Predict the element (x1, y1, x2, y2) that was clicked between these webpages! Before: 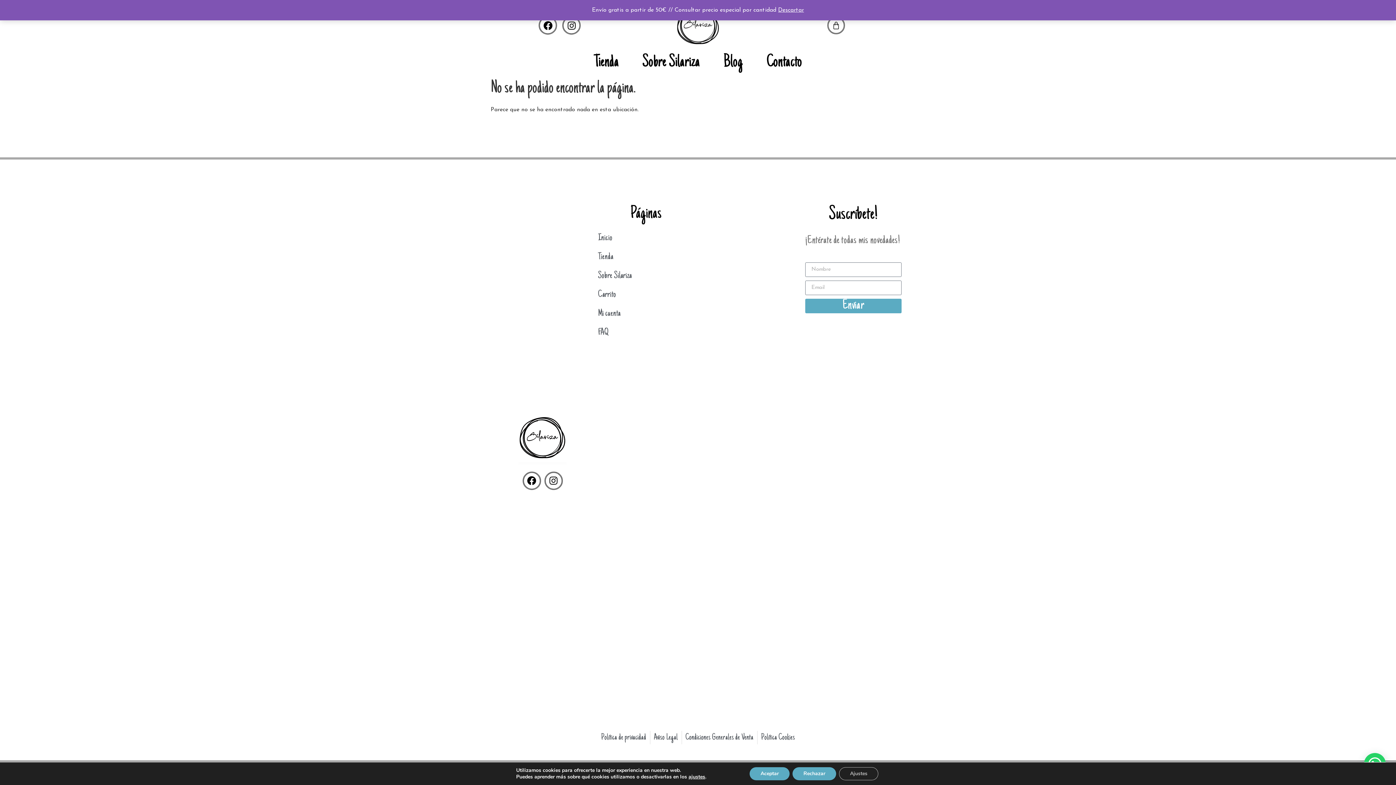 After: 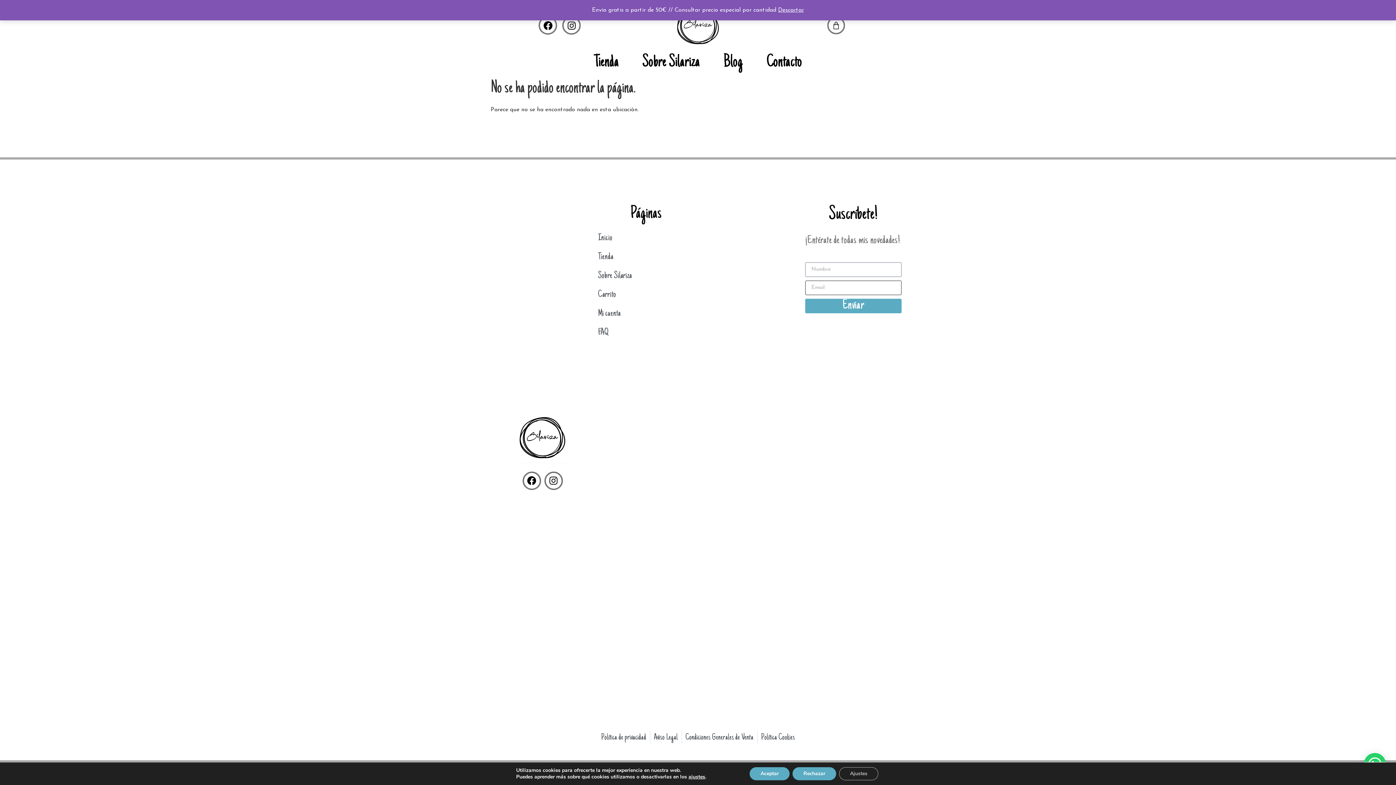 Action: label: Enviar bbox: (805, 298, 901, 313)